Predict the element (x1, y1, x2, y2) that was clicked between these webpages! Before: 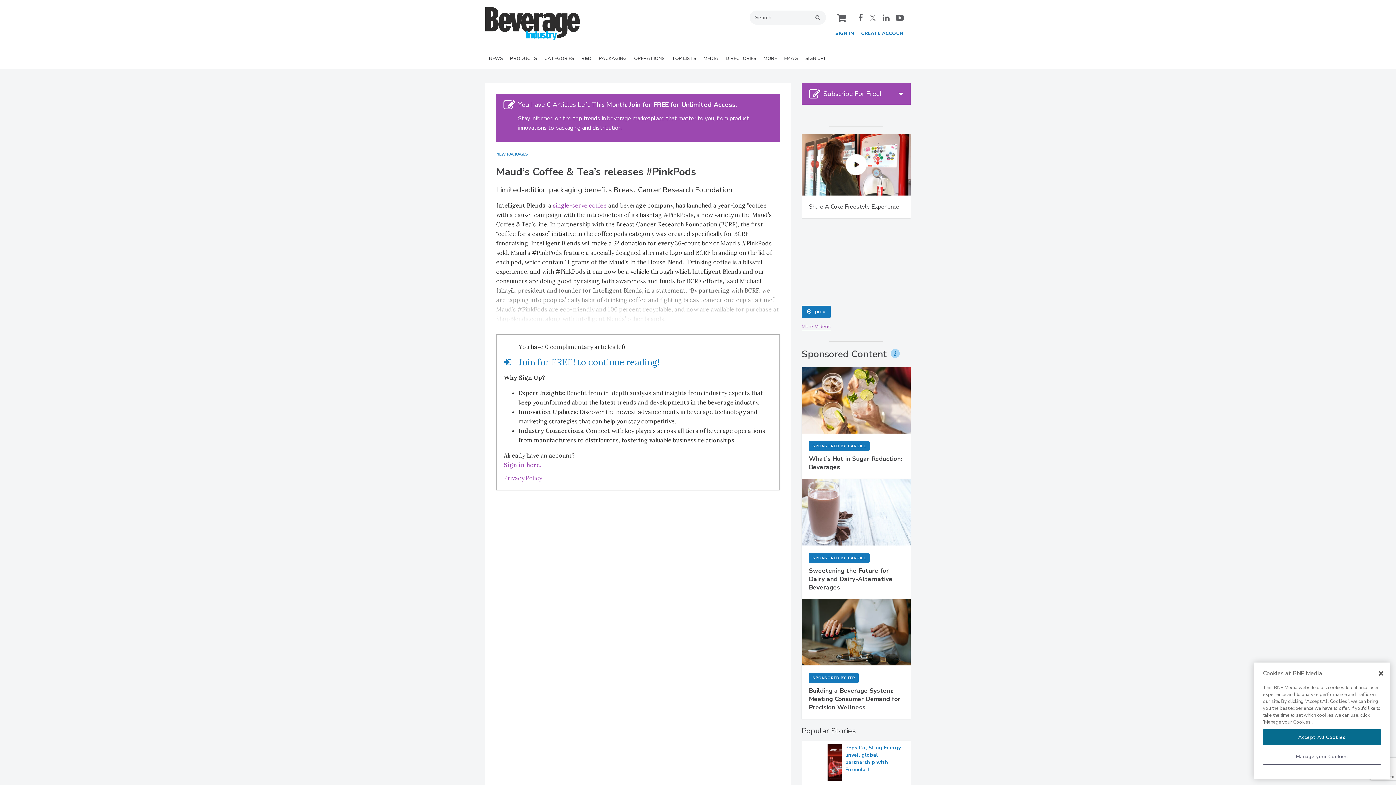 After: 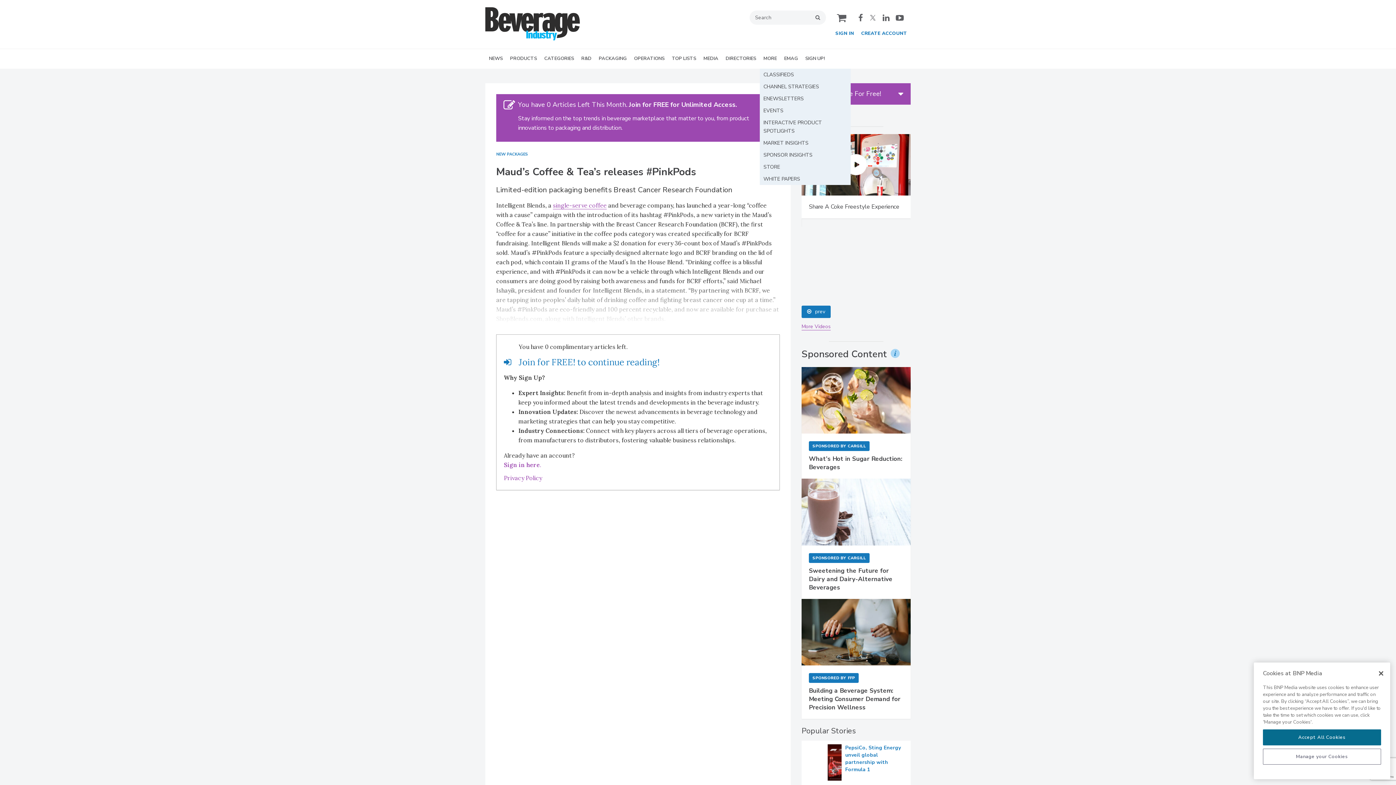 Action: bbox: (760, 49, 780, 68) label: MORE